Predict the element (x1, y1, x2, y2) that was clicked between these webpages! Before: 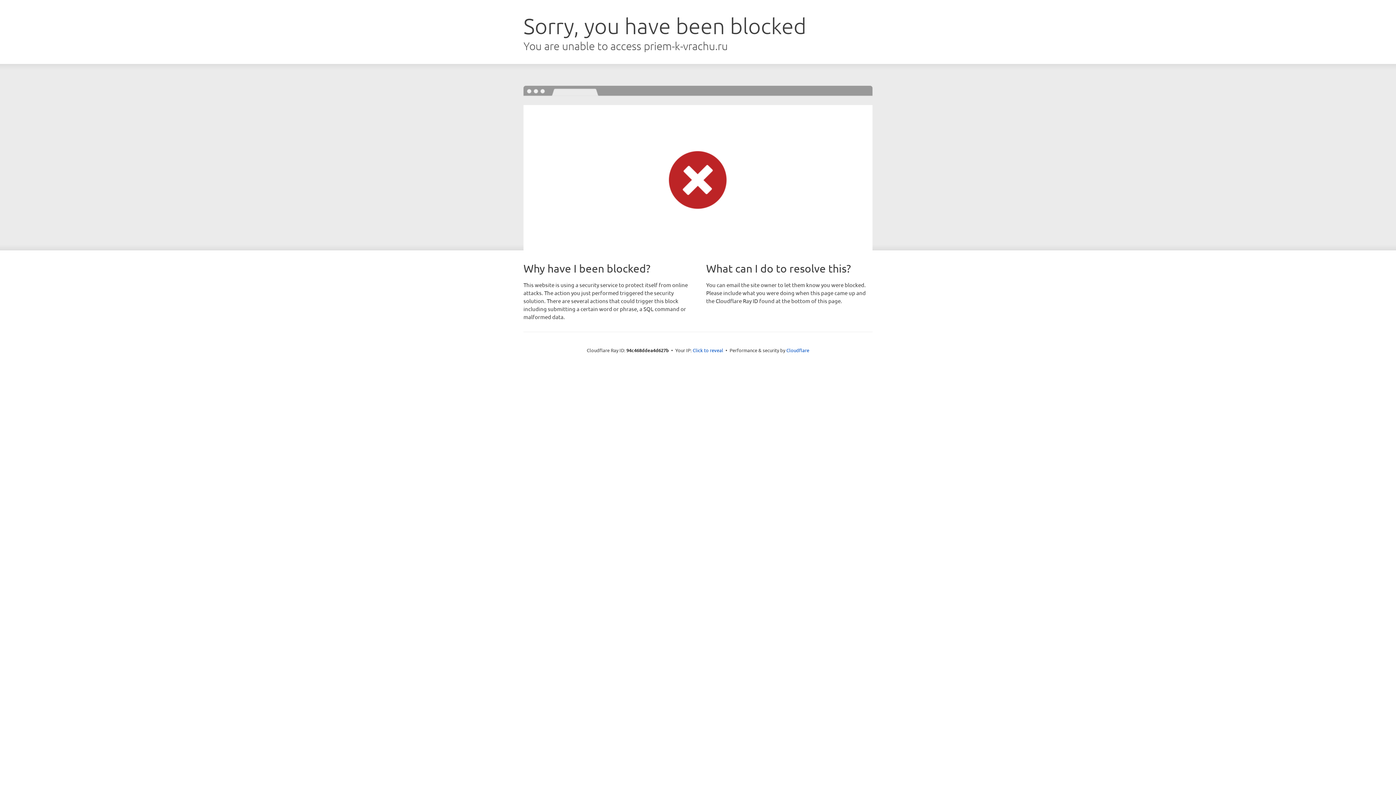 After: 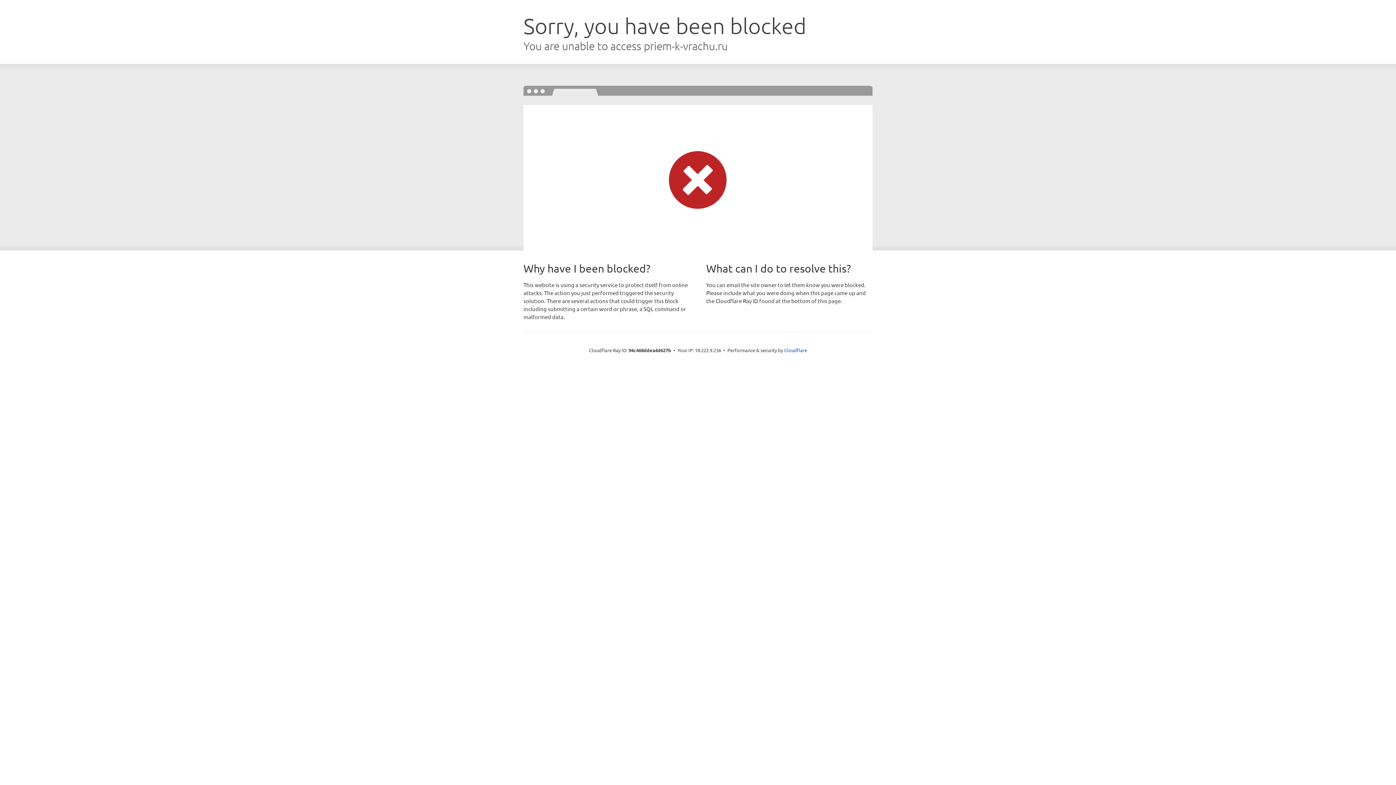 Action: bbox: (692, 346, 723, 353) label: Click to reveal